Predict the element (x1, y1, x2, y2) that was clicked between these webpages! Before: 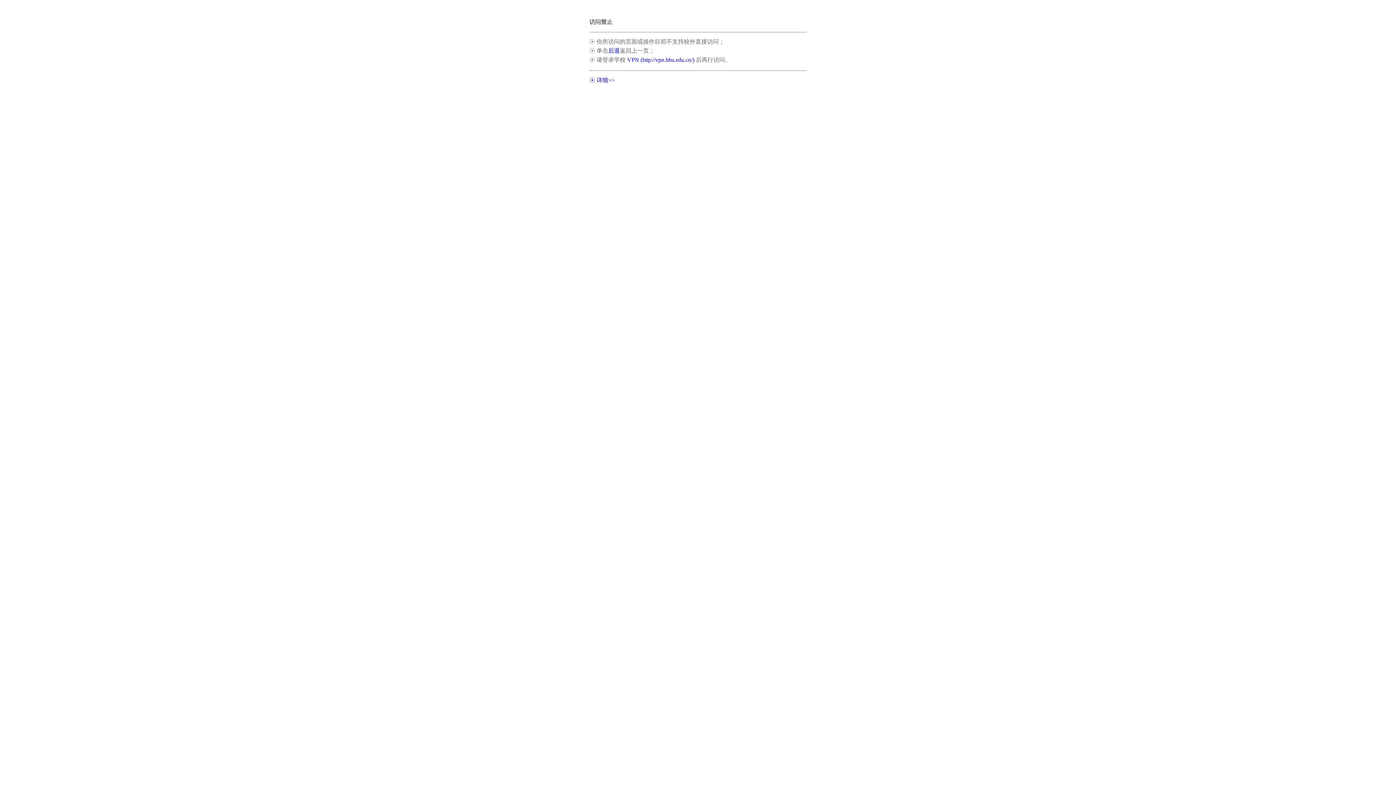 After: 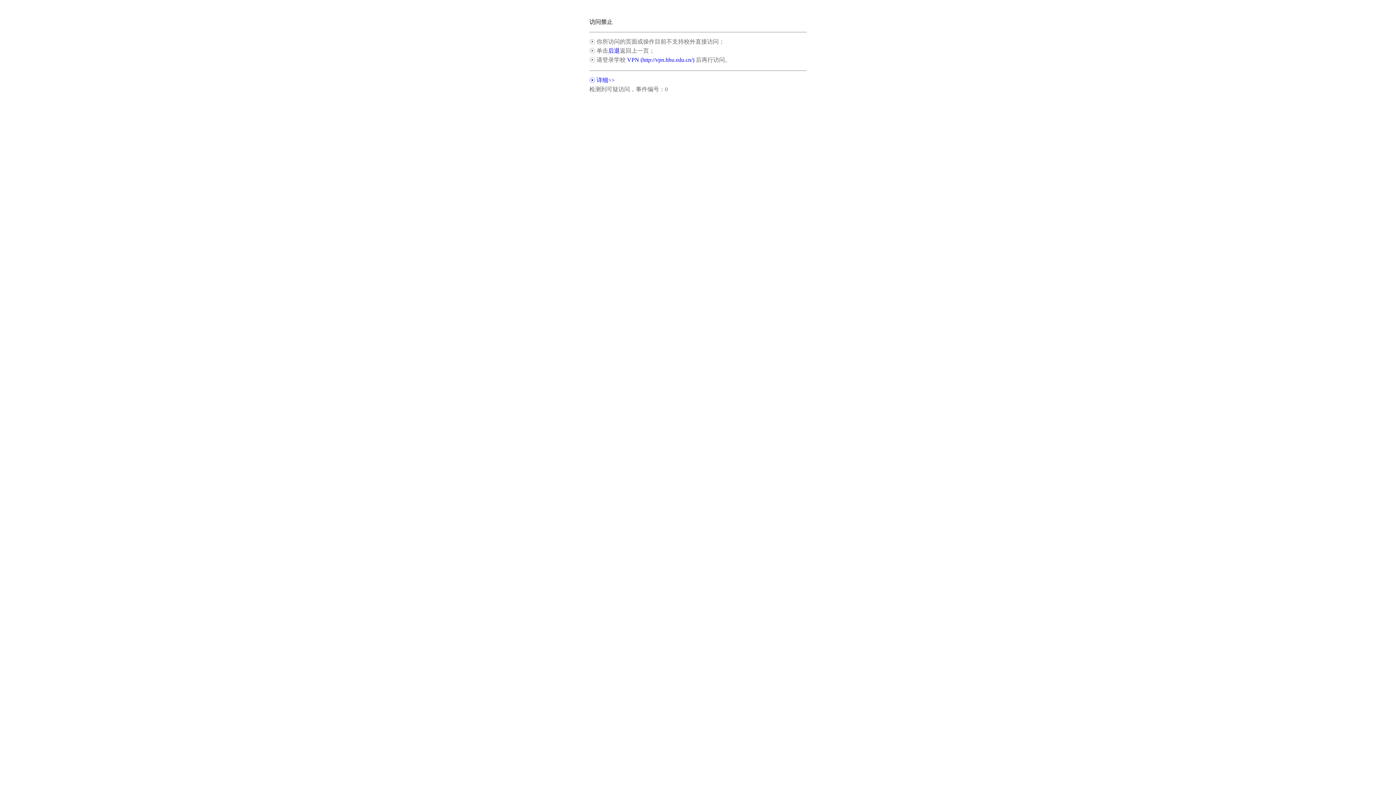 Action: label: ☉ 详细>> bbox: (589, 77, 614, 83)